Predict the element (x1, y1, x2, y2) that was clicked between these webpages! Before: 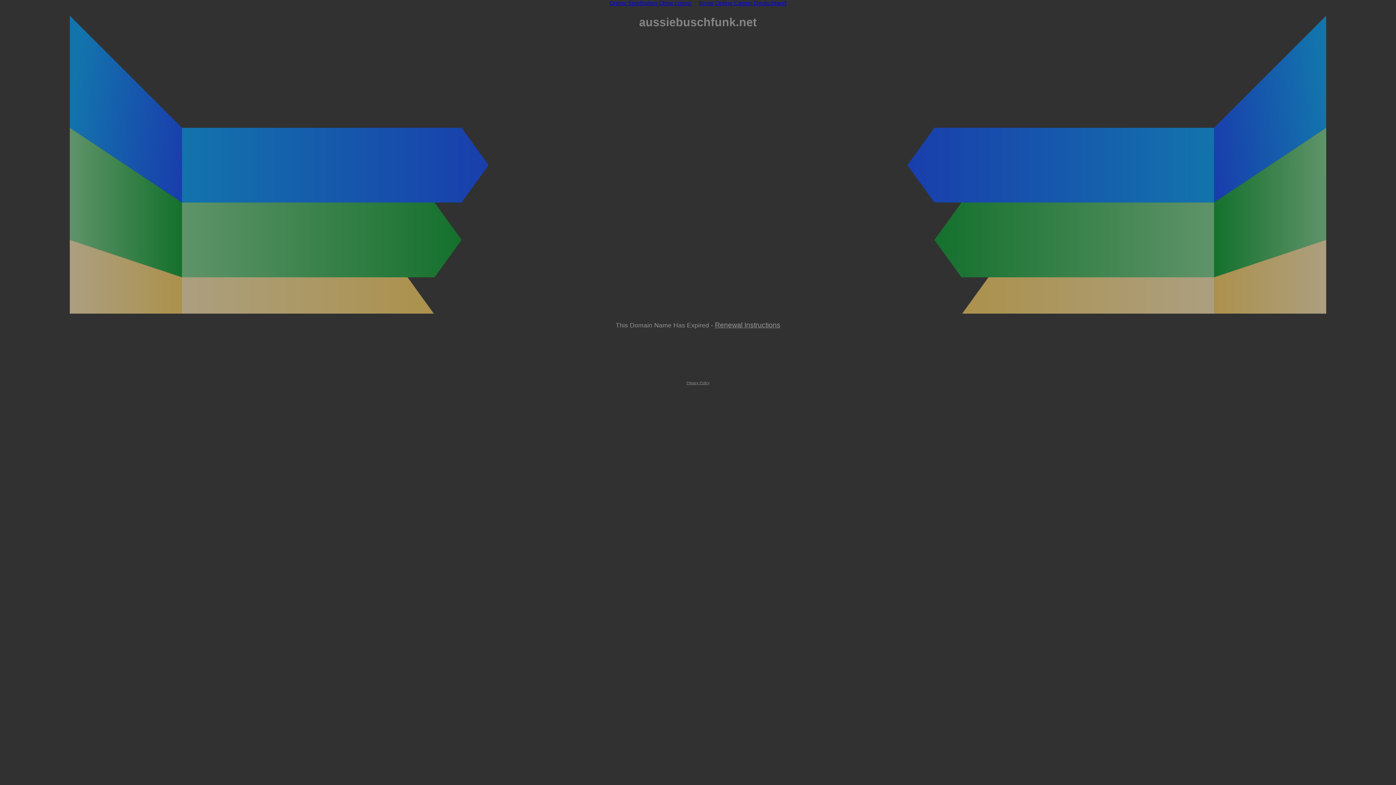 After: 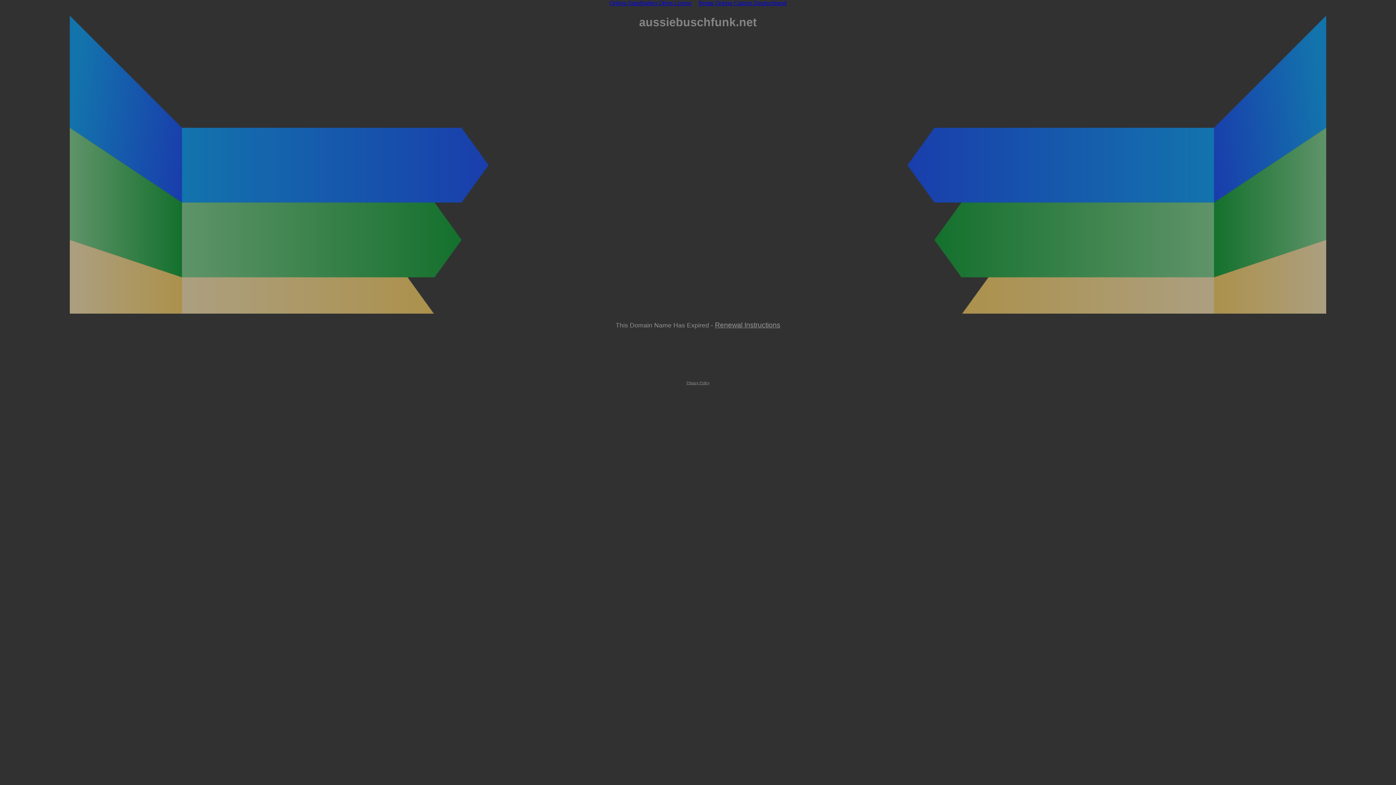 Action: label: Privacy Policy bbox: (686, 381, 709, 385)